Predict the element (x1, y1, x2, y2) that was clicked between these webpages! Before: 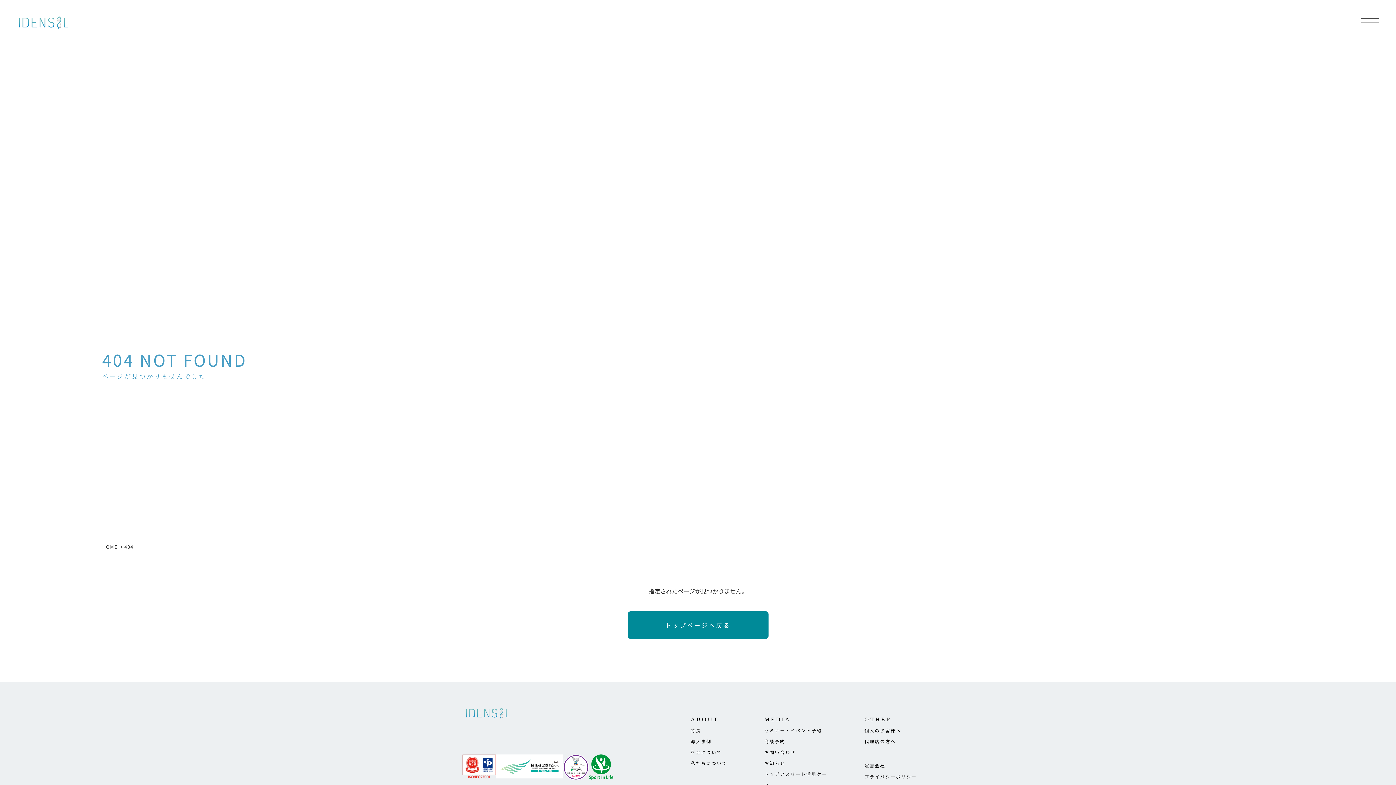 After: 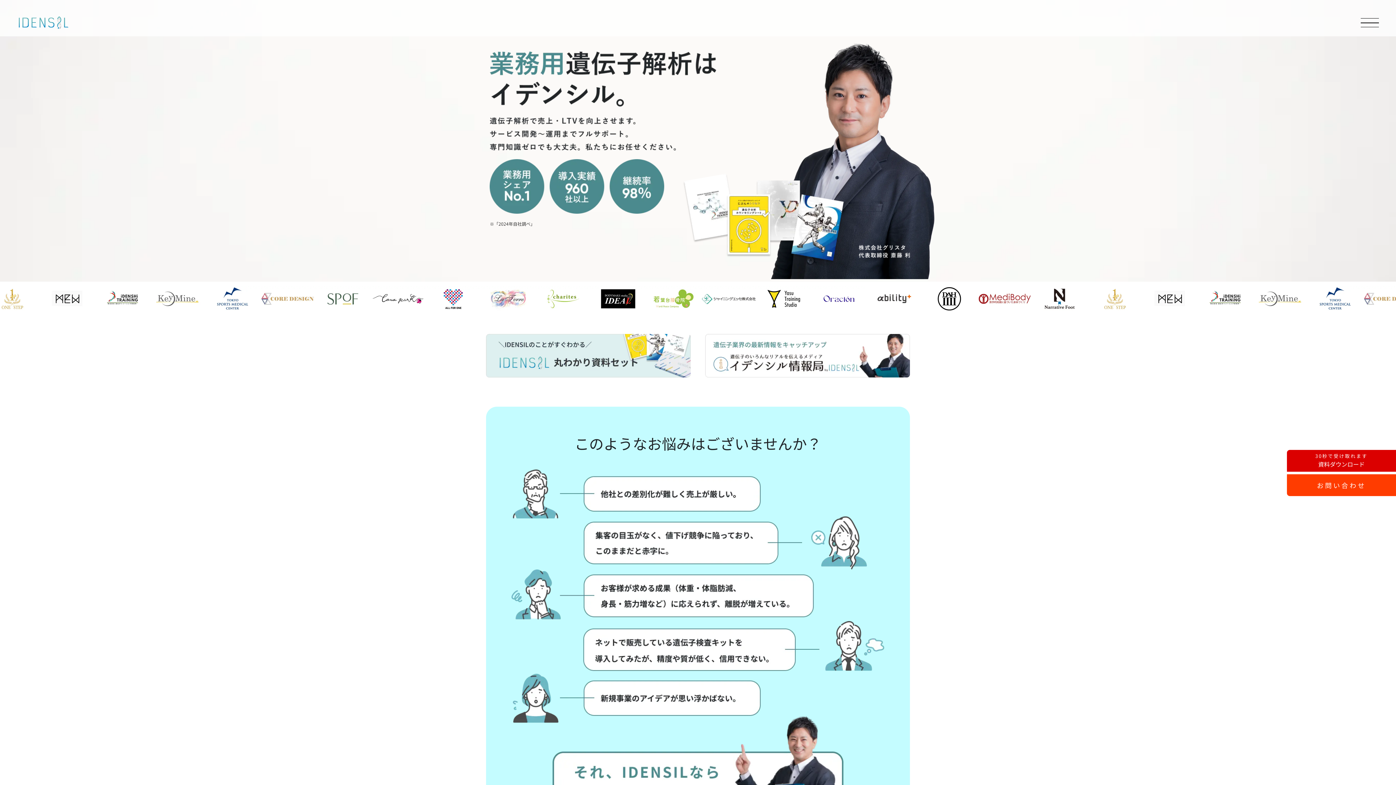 Action: label: トップページへ戻る bbox: (627, 611, 768, 639)